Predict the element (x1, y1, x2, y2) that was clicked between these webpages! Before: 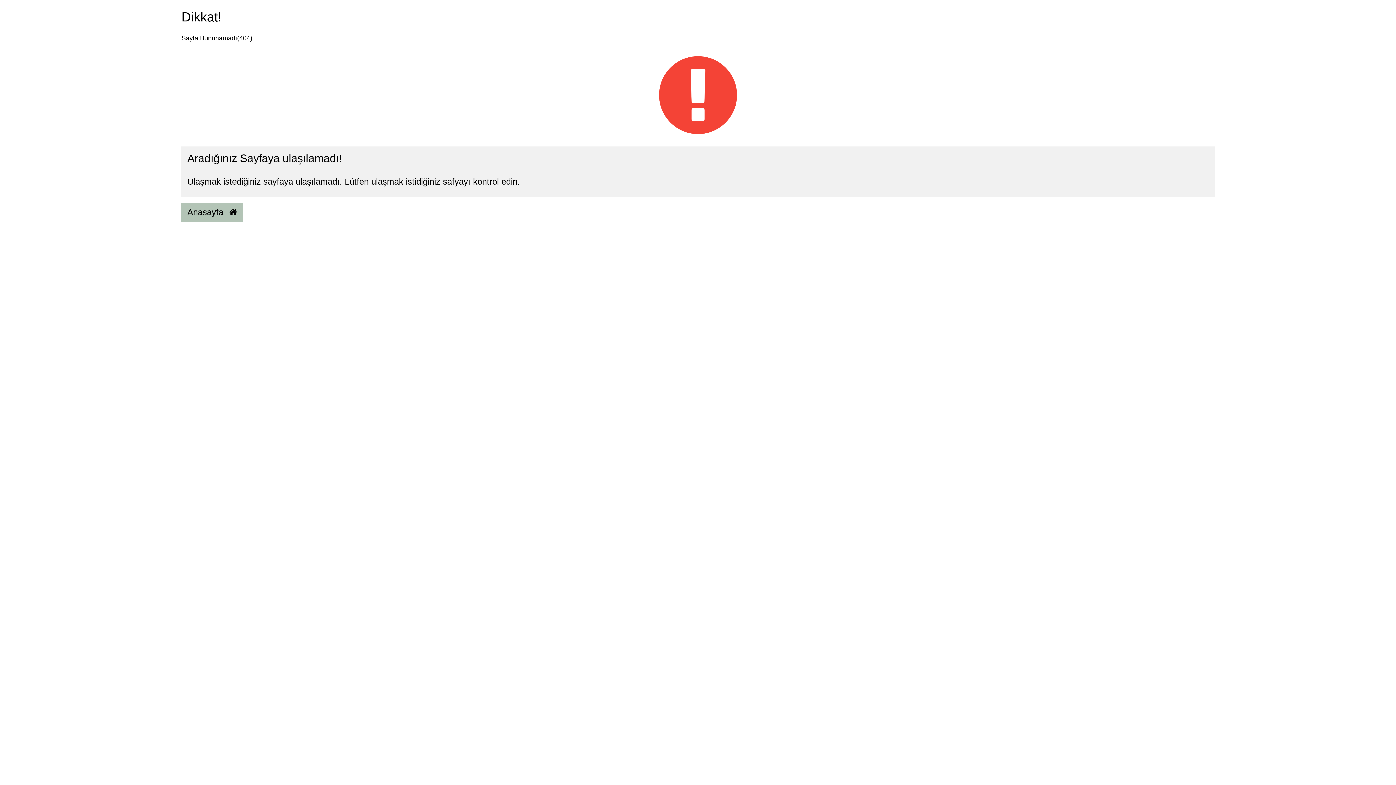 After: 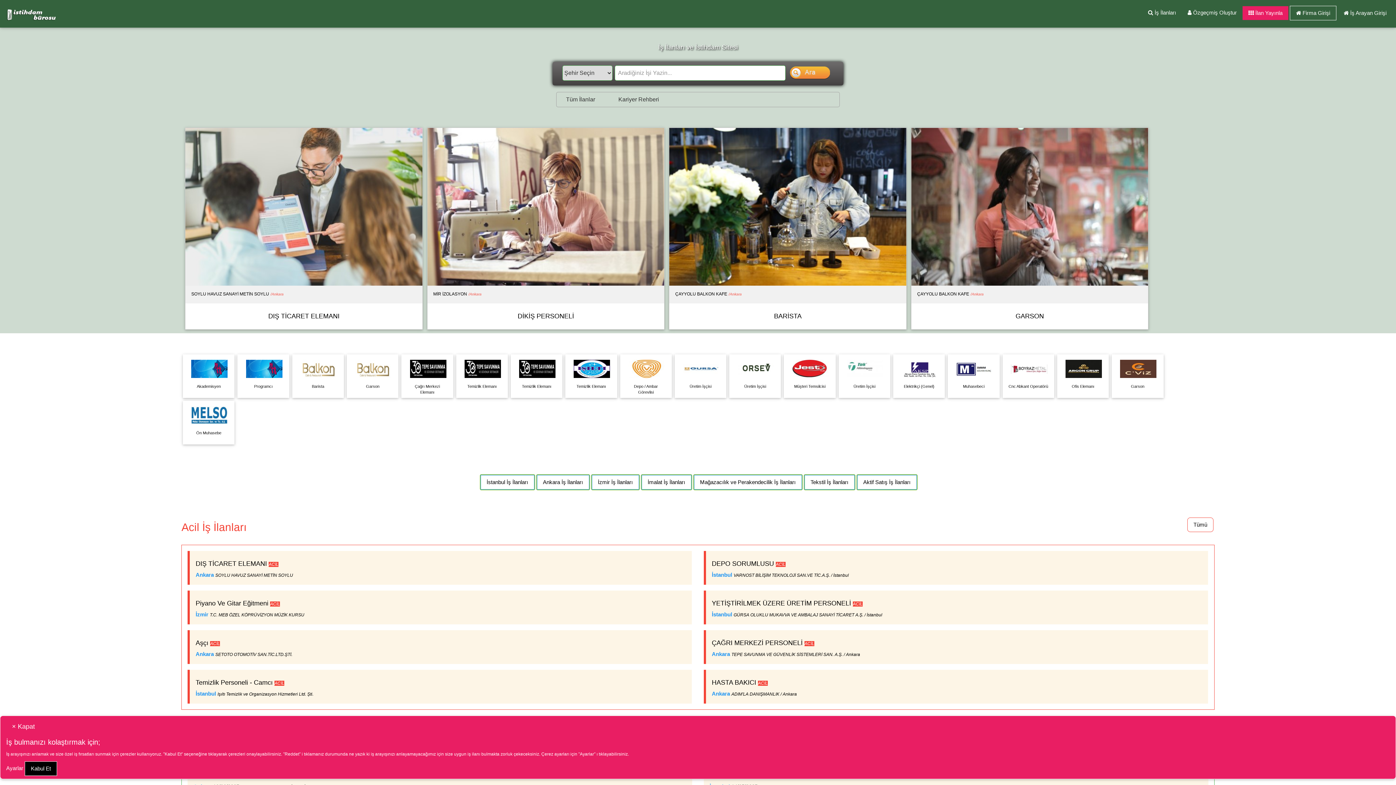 Action: bbox: (181, 203, 242, 221) label: Anasayfa